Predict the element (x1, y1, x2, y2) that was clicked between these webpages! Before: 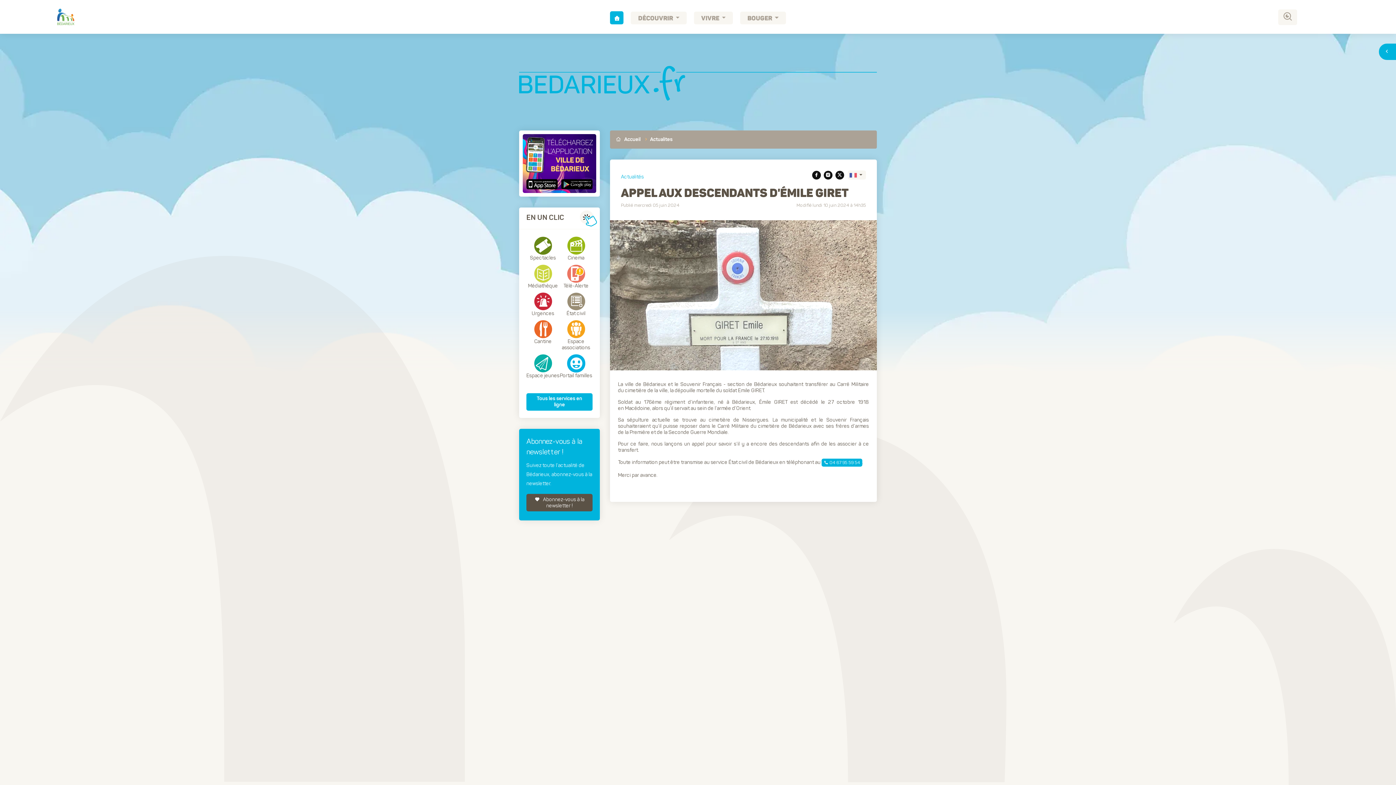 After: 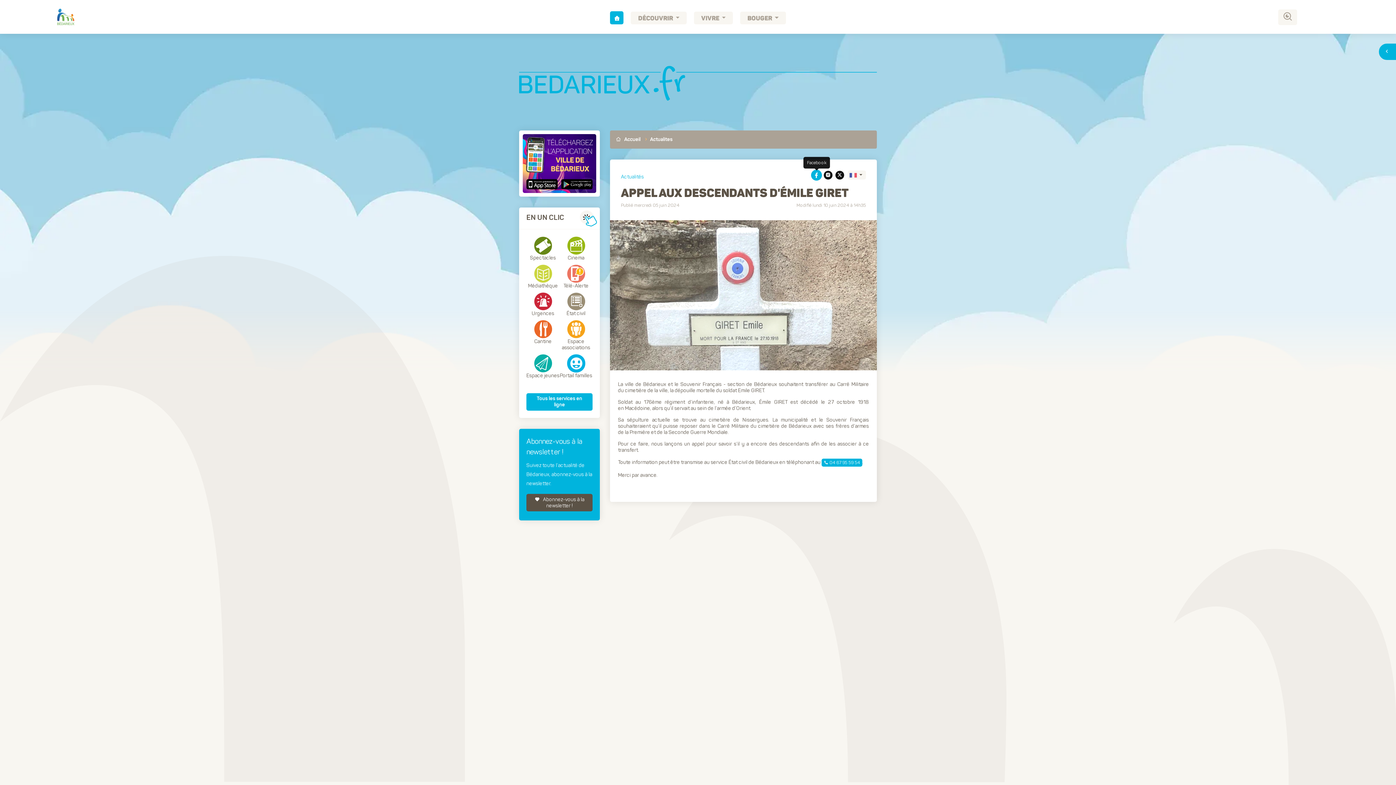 Action: bbox: (812, 170, 821, 179)